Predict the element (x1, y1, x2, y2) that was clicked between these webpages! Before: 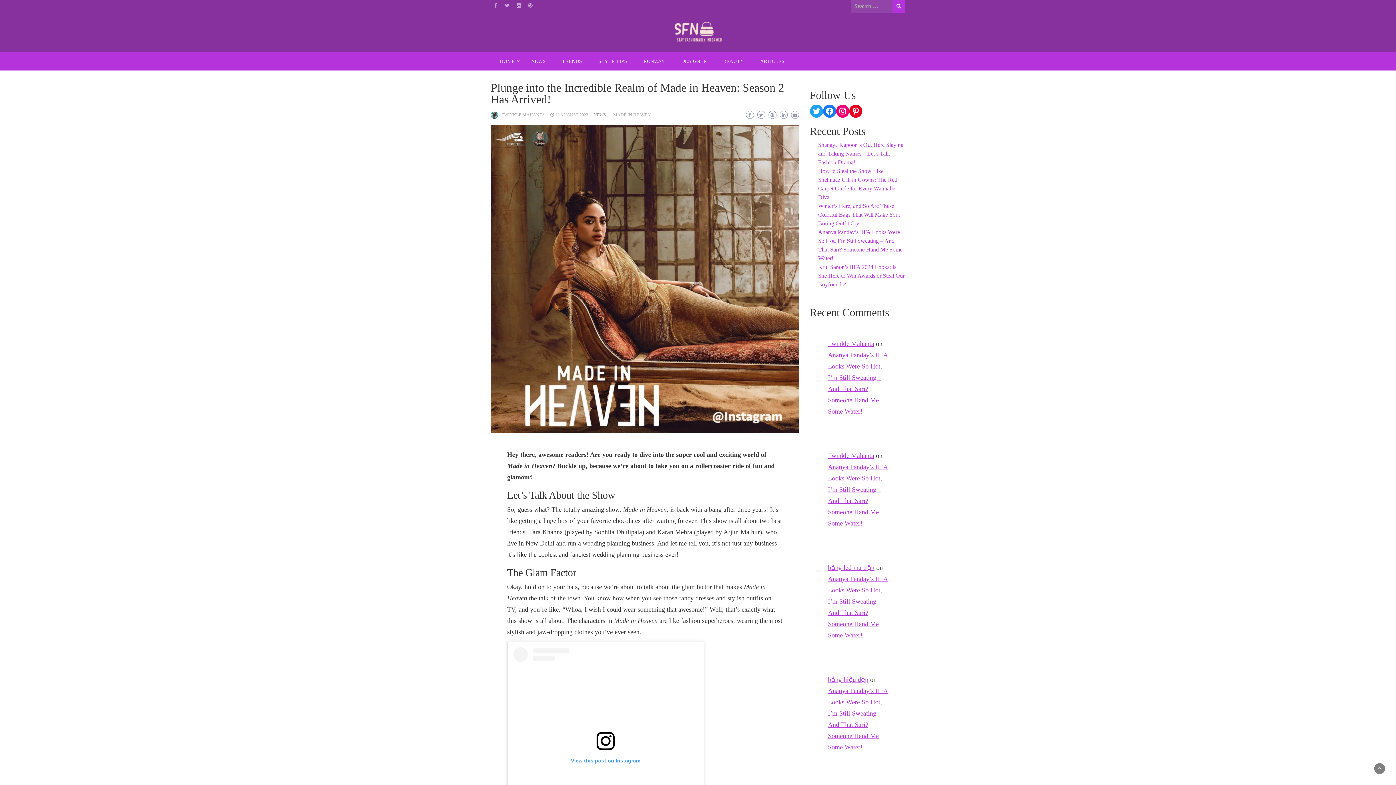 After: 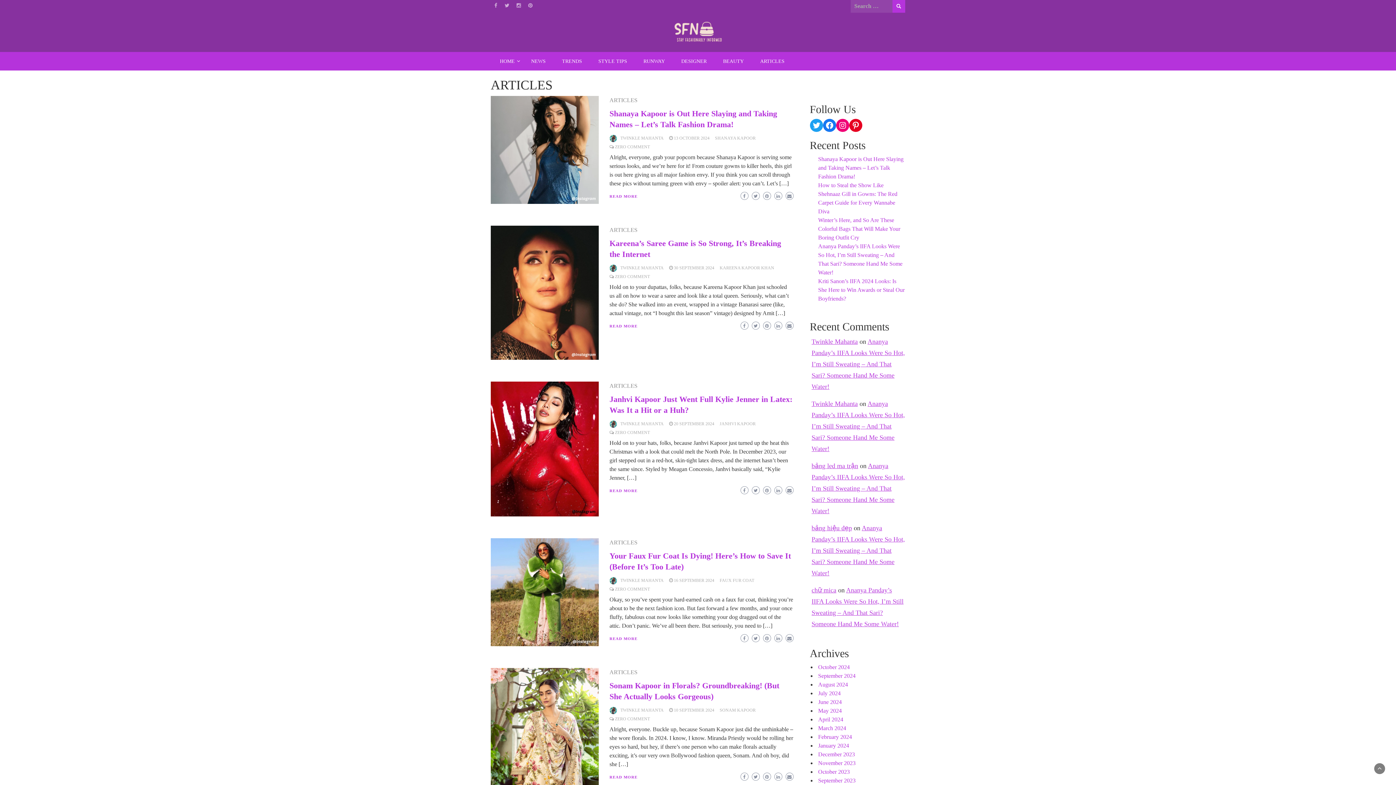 Action: label: ARTICLES bbox: (753, 52, 792, 70)